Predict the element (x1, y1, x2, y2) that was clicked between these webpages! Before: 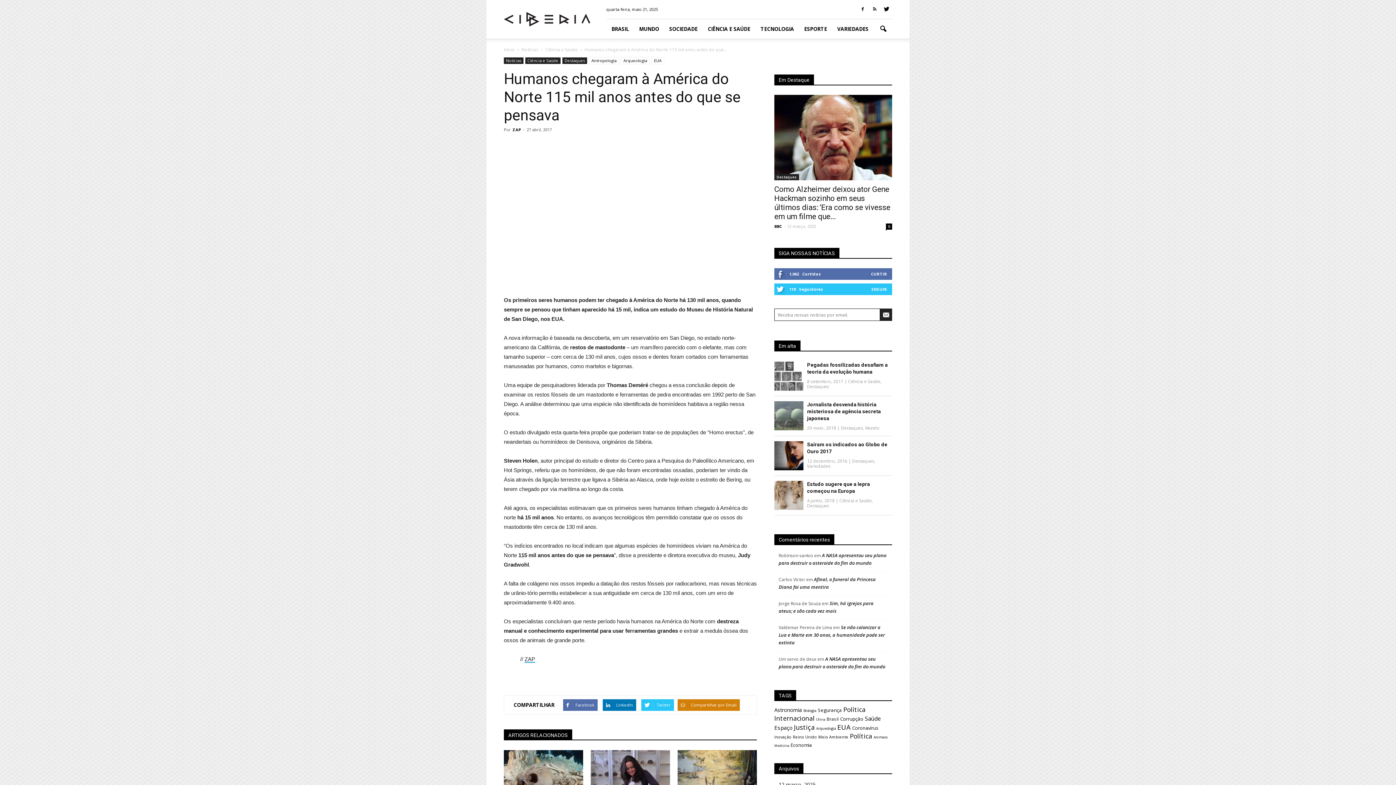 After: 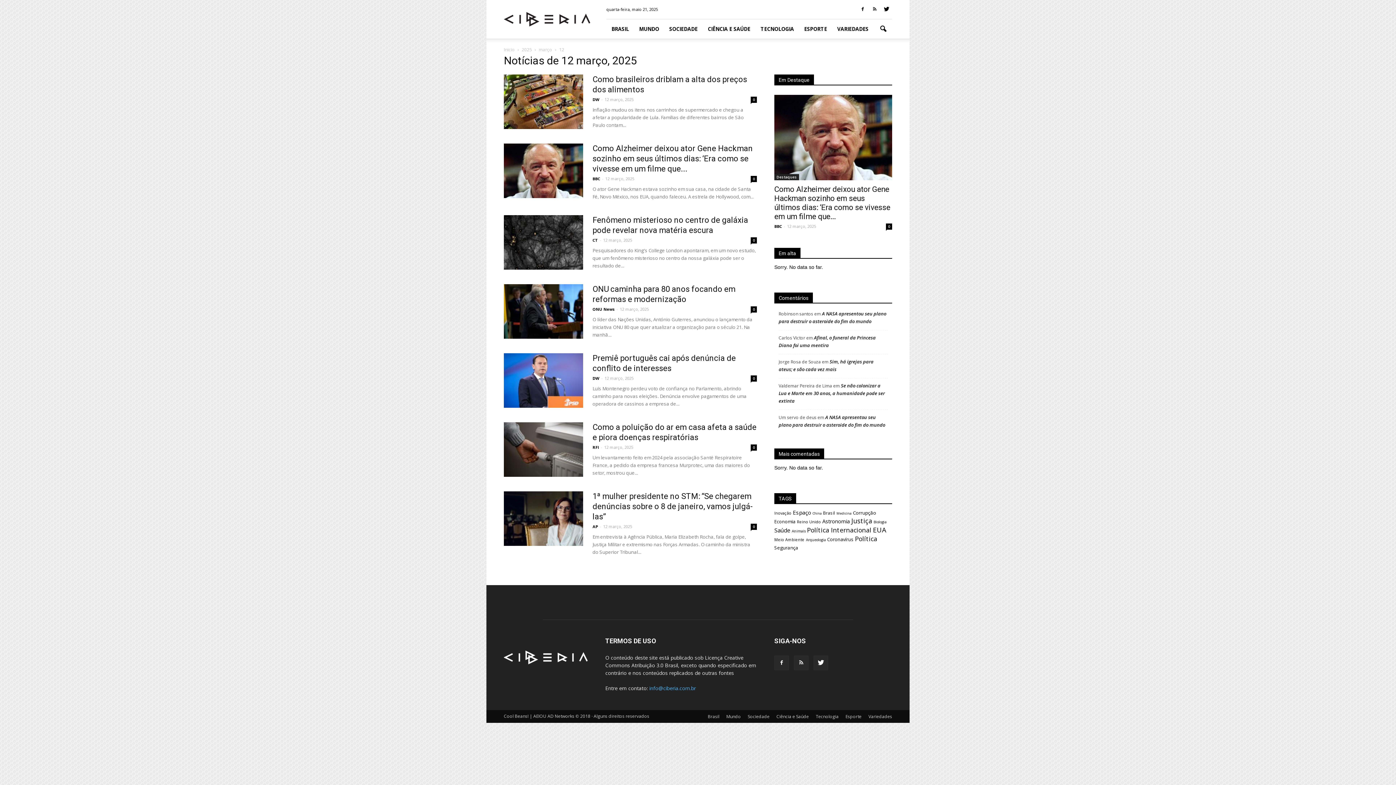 Action: bbox: (778, 781, 816, 788) label: 12 março, 2025